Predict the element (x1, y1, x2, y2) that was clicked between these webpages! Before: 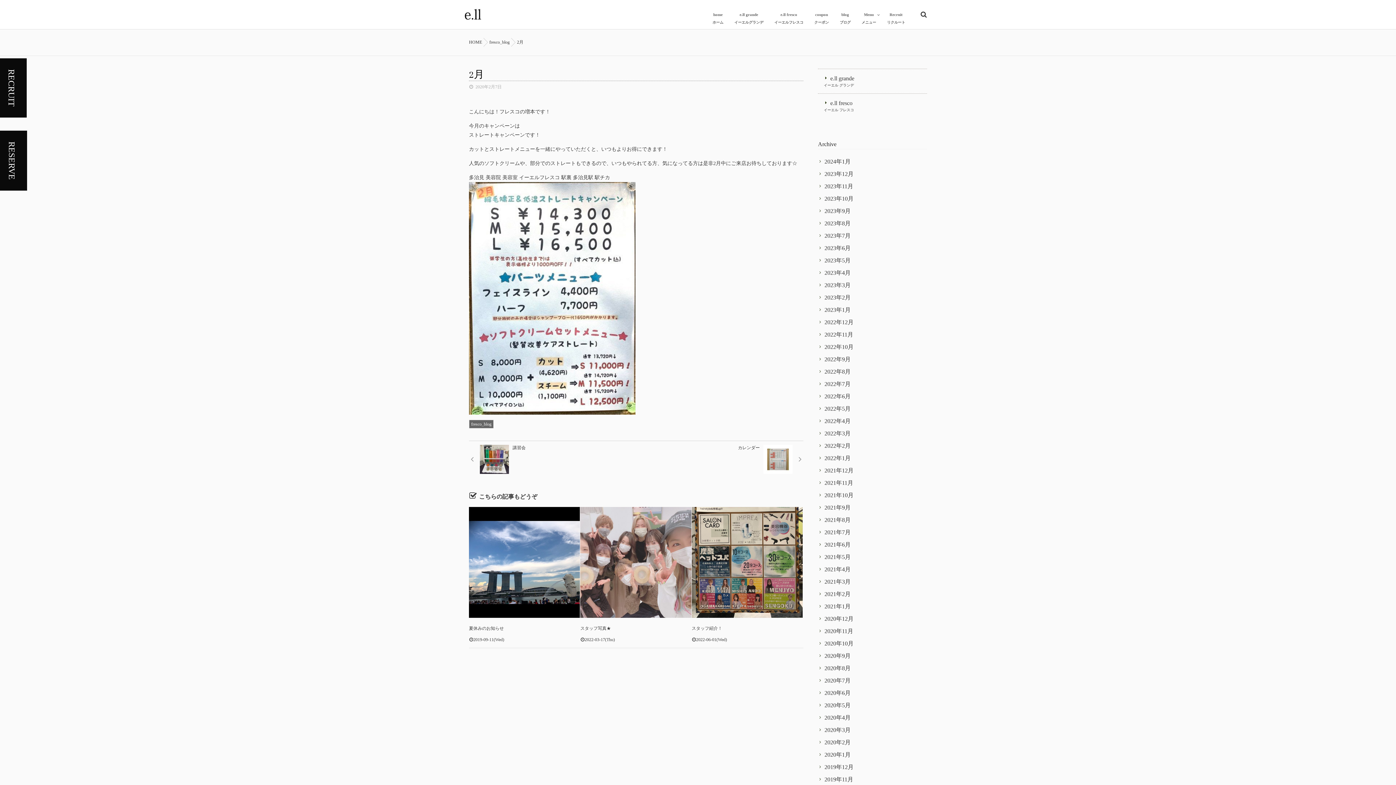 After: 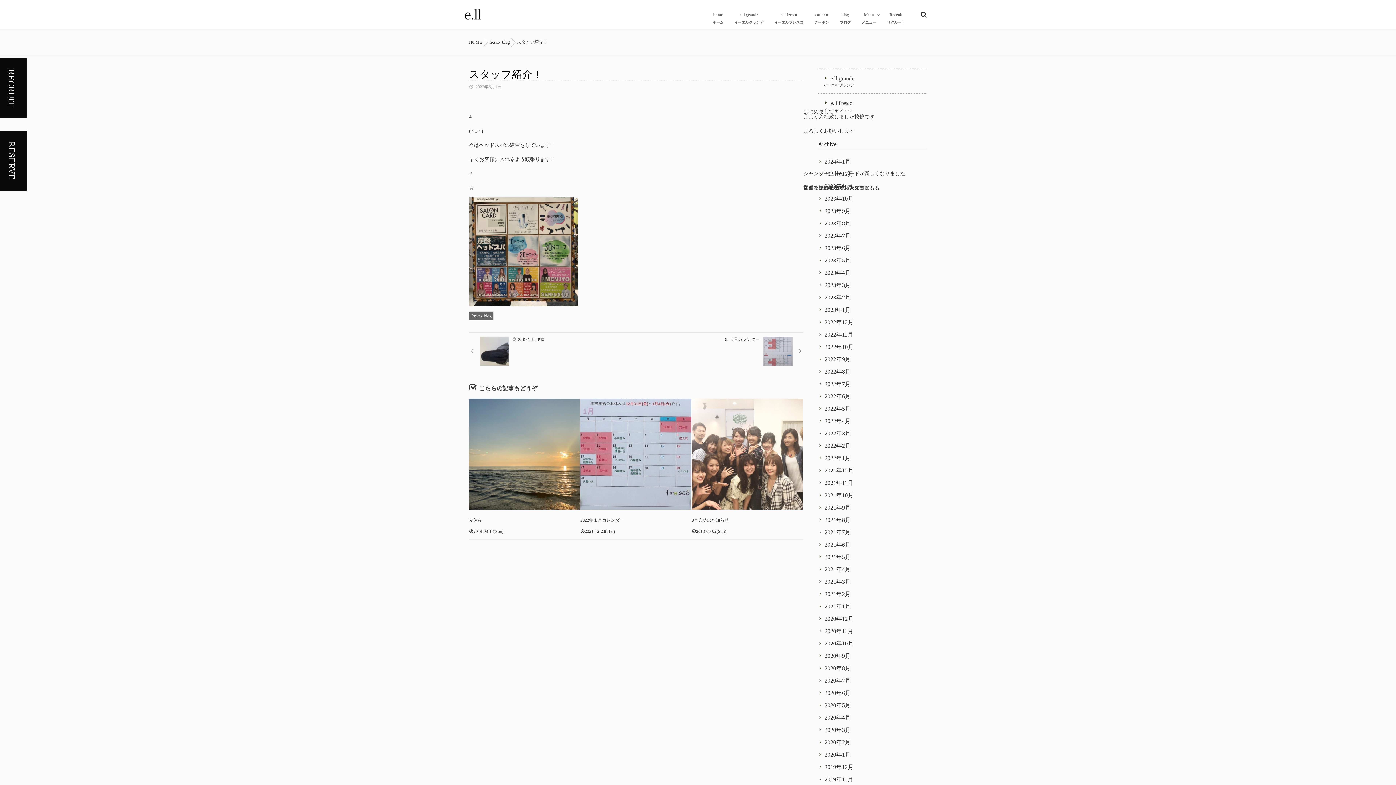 Action: bbox: (691, 507, 802, 618)